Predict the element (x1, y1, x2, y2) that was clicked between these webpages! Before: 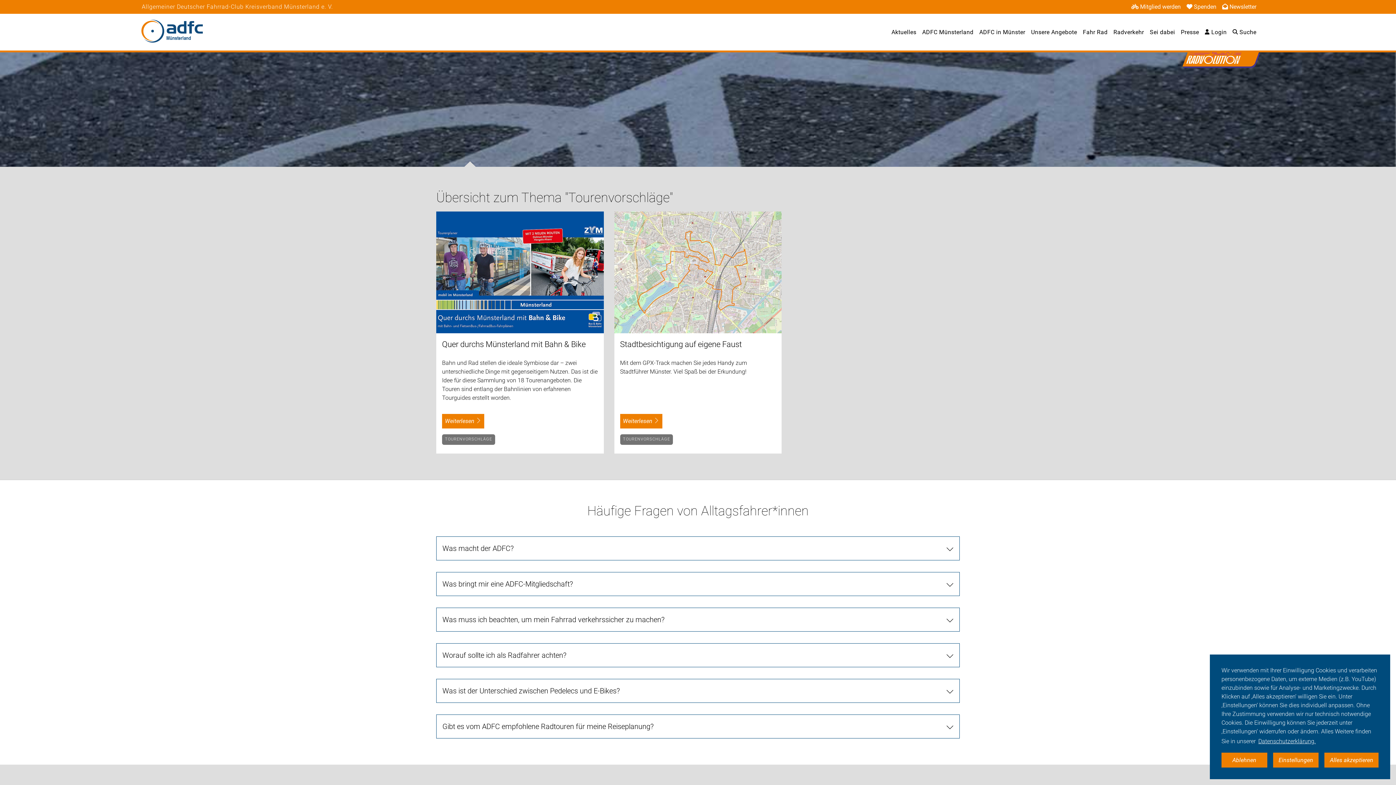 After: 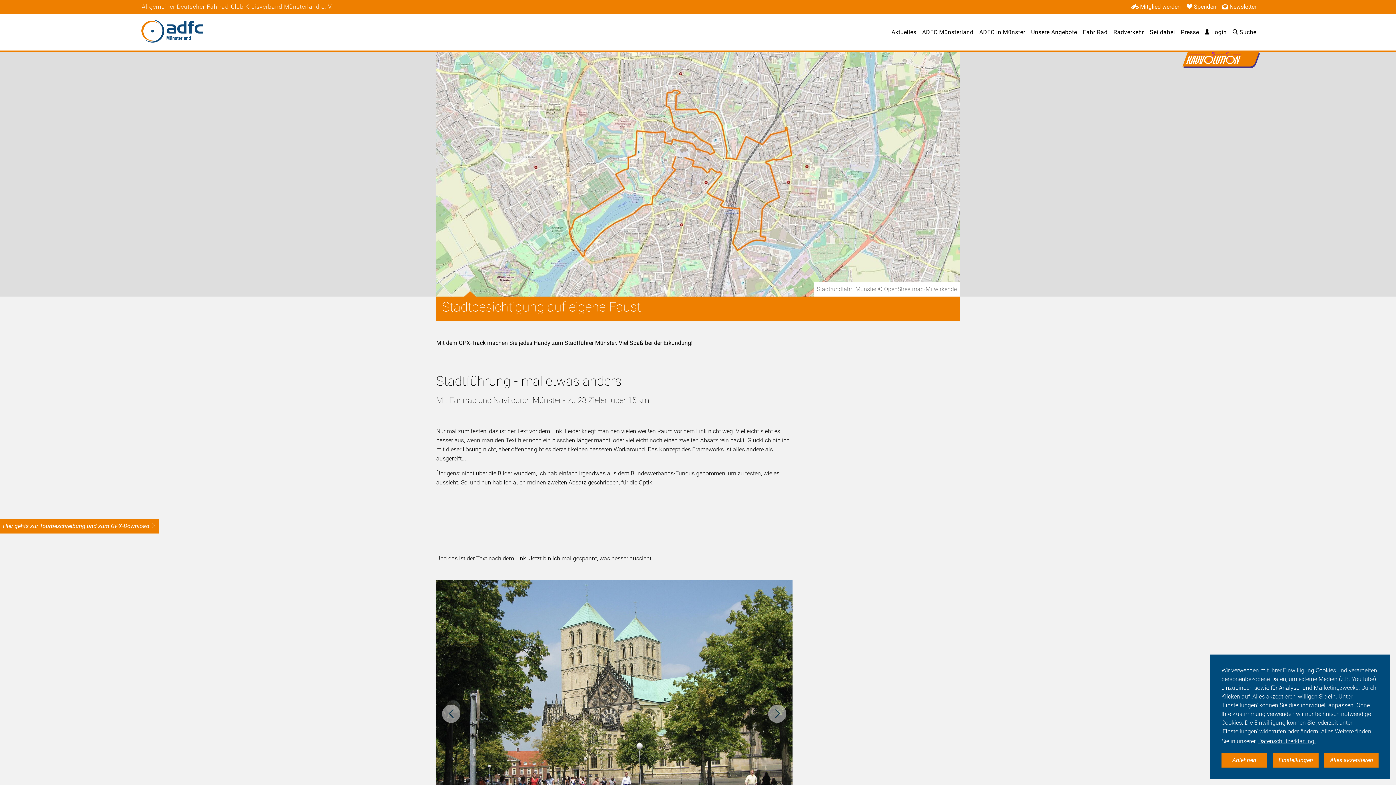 Action: bbox: (614, 211, 781, 333)